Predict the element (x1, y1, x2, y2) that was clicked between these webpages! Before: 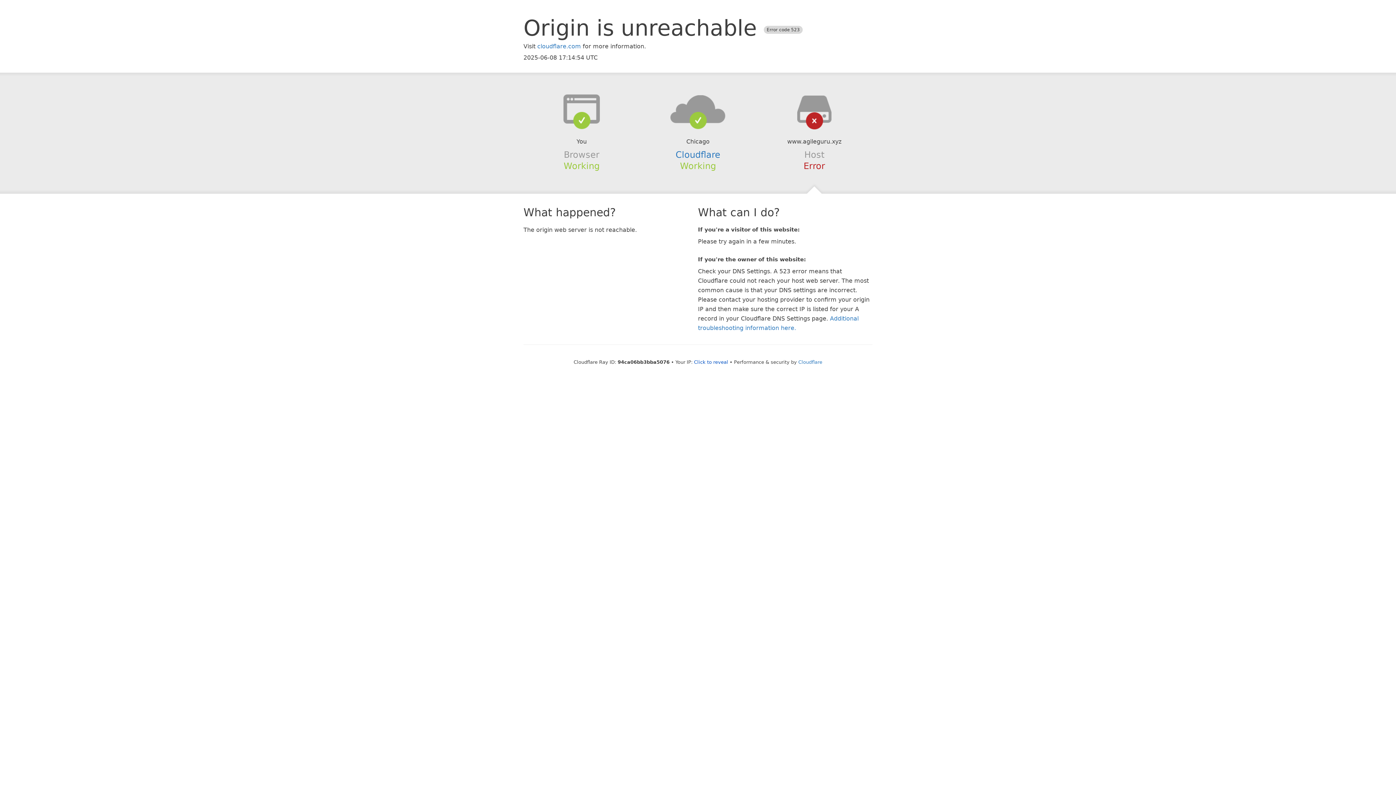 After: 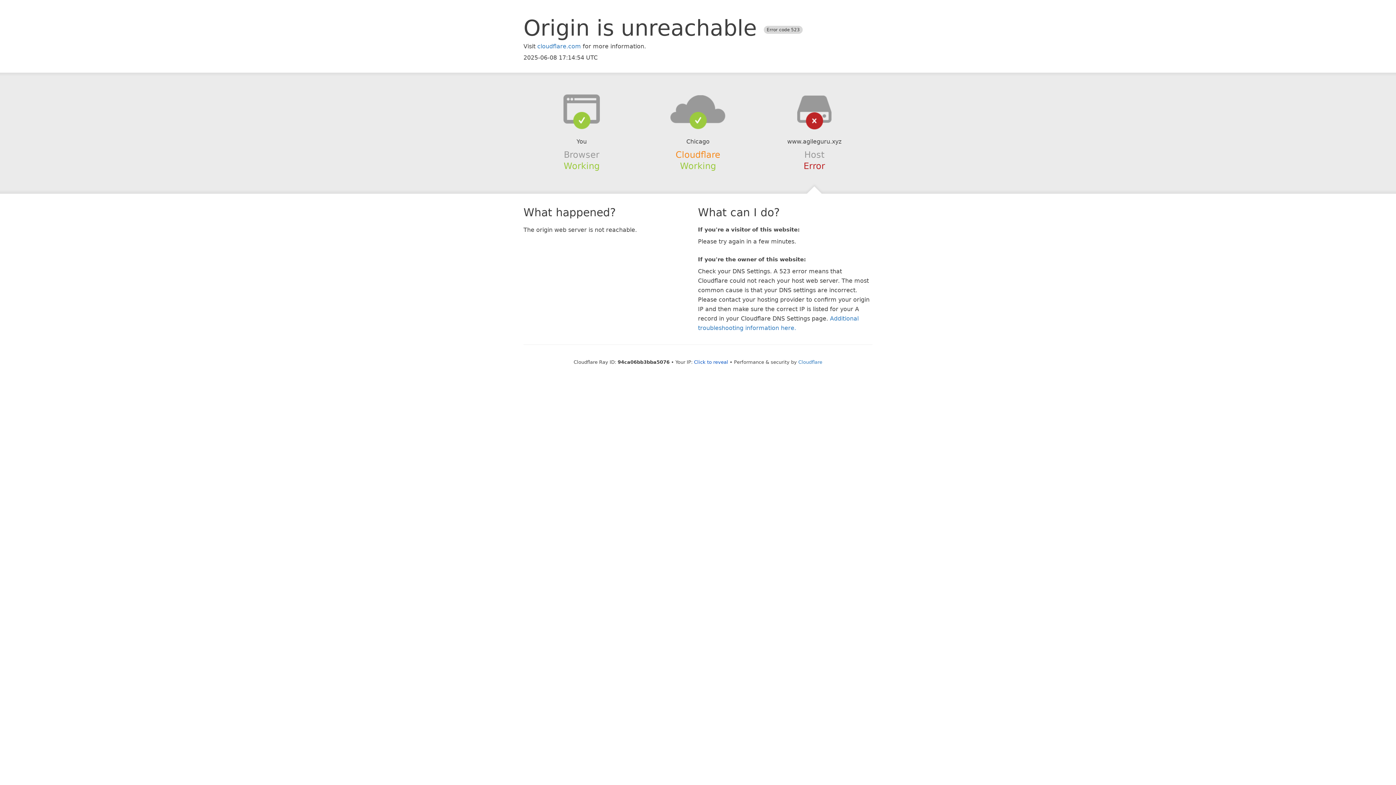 Action: bbox: (675, 149, 720, 159) label: Cloudflare